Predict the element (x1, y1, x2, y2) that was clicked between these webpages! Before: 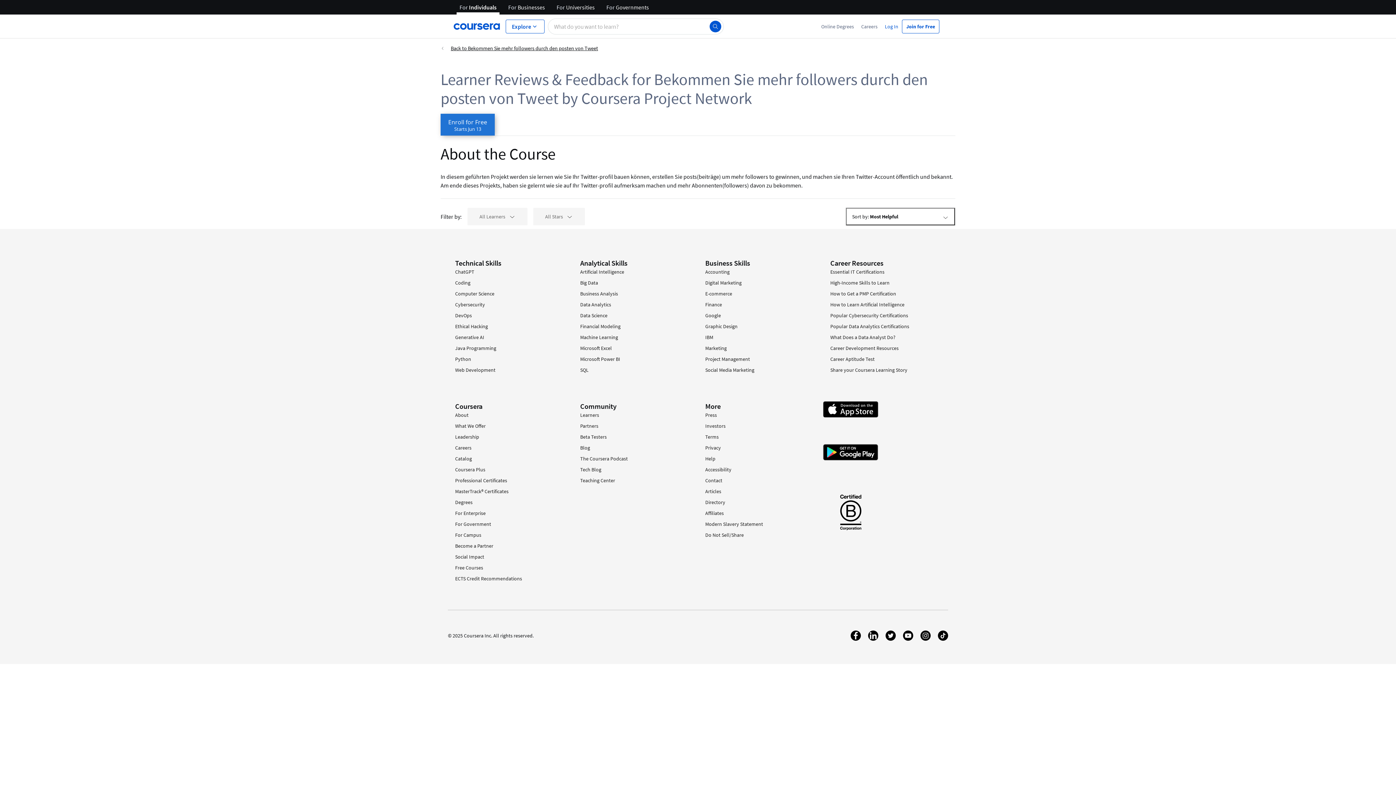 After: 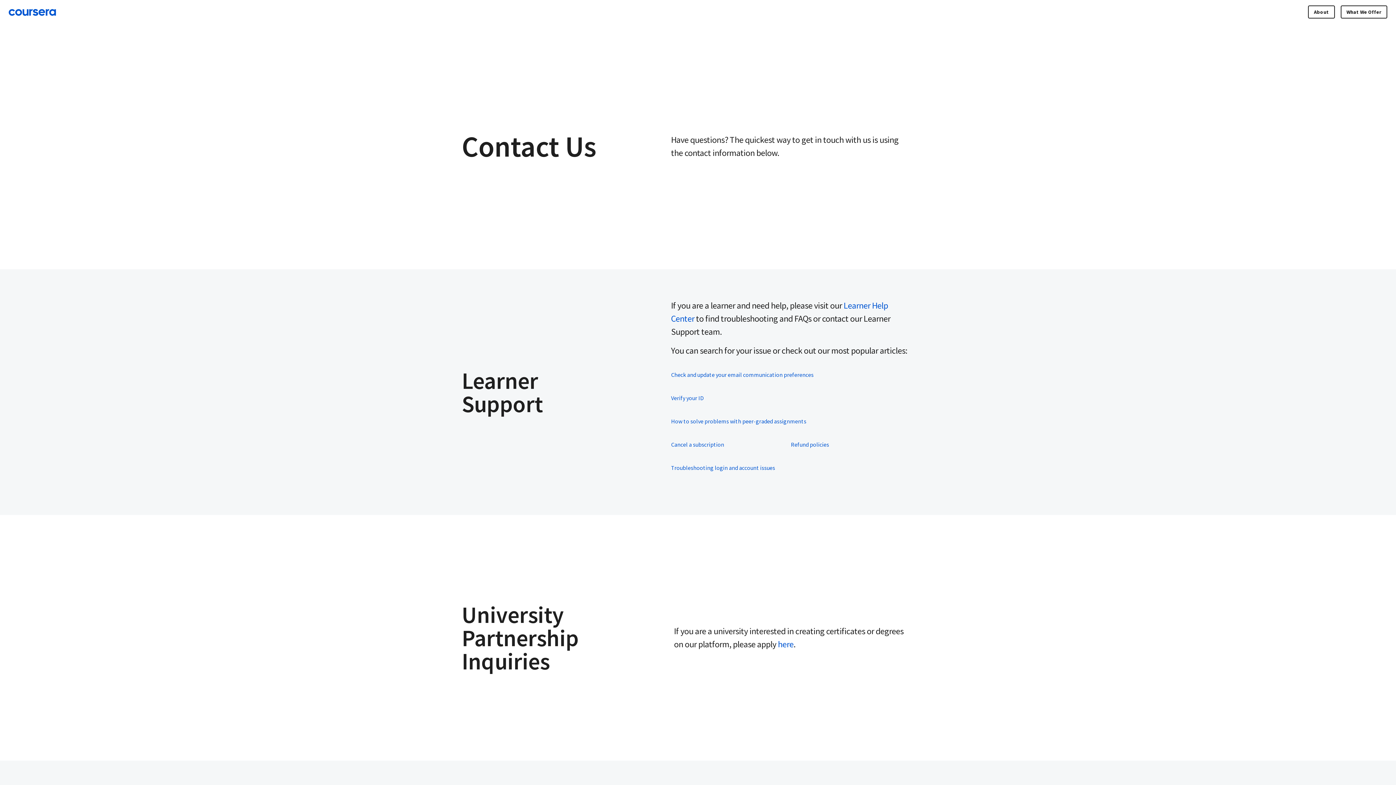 Action: label: Contact bbox: (705, 477, 722, 484)